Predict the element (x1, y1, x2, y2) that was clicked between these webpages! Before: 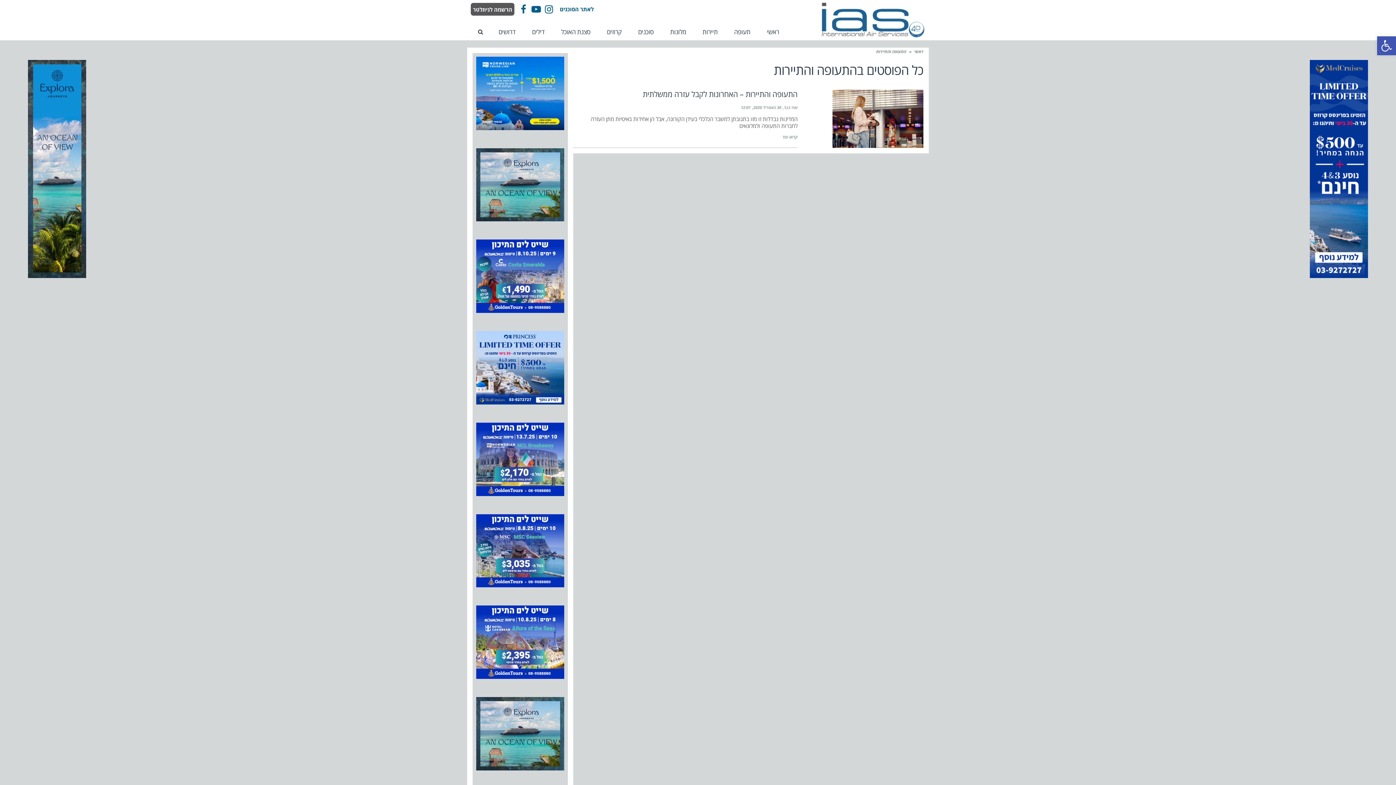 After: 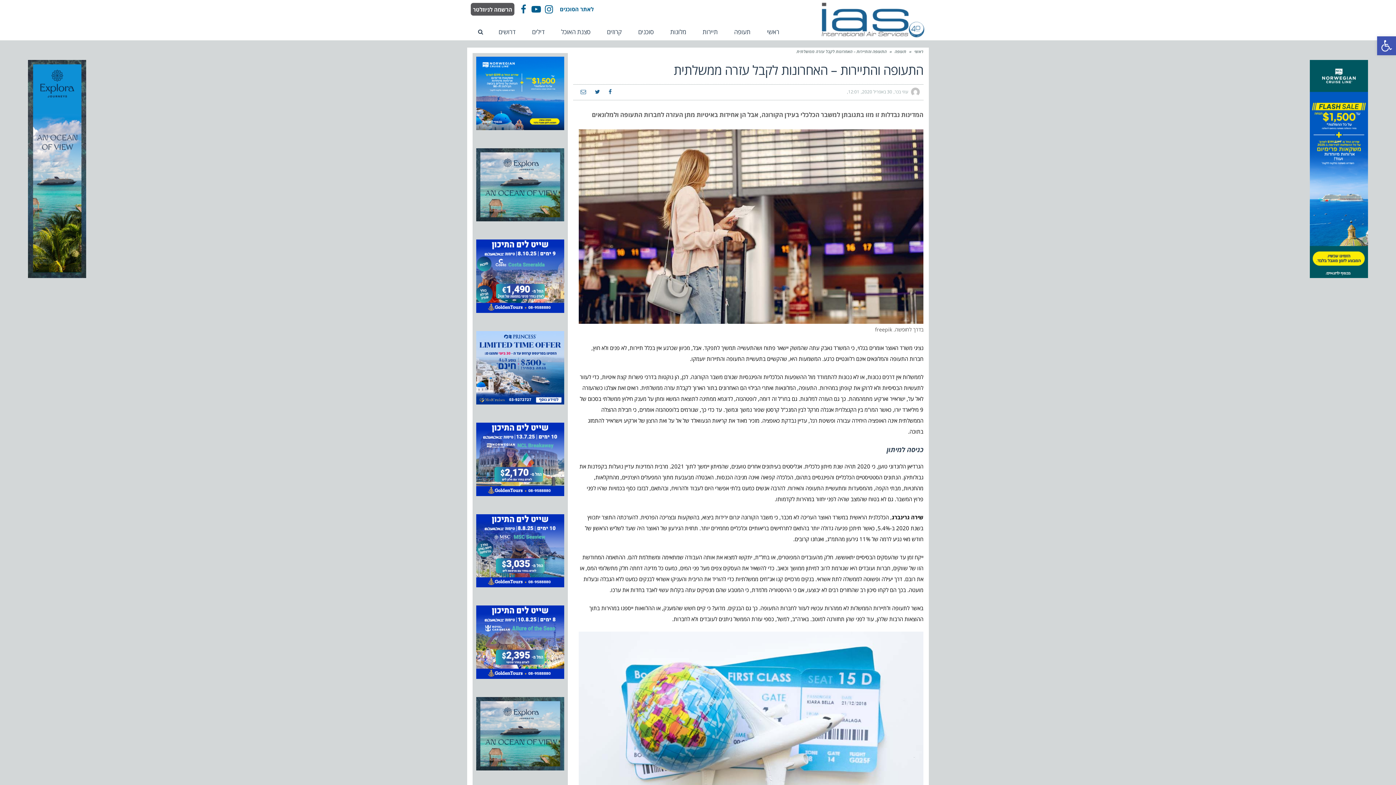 Action: label: קראו עוד bbox: (782, 134, 797, 139)